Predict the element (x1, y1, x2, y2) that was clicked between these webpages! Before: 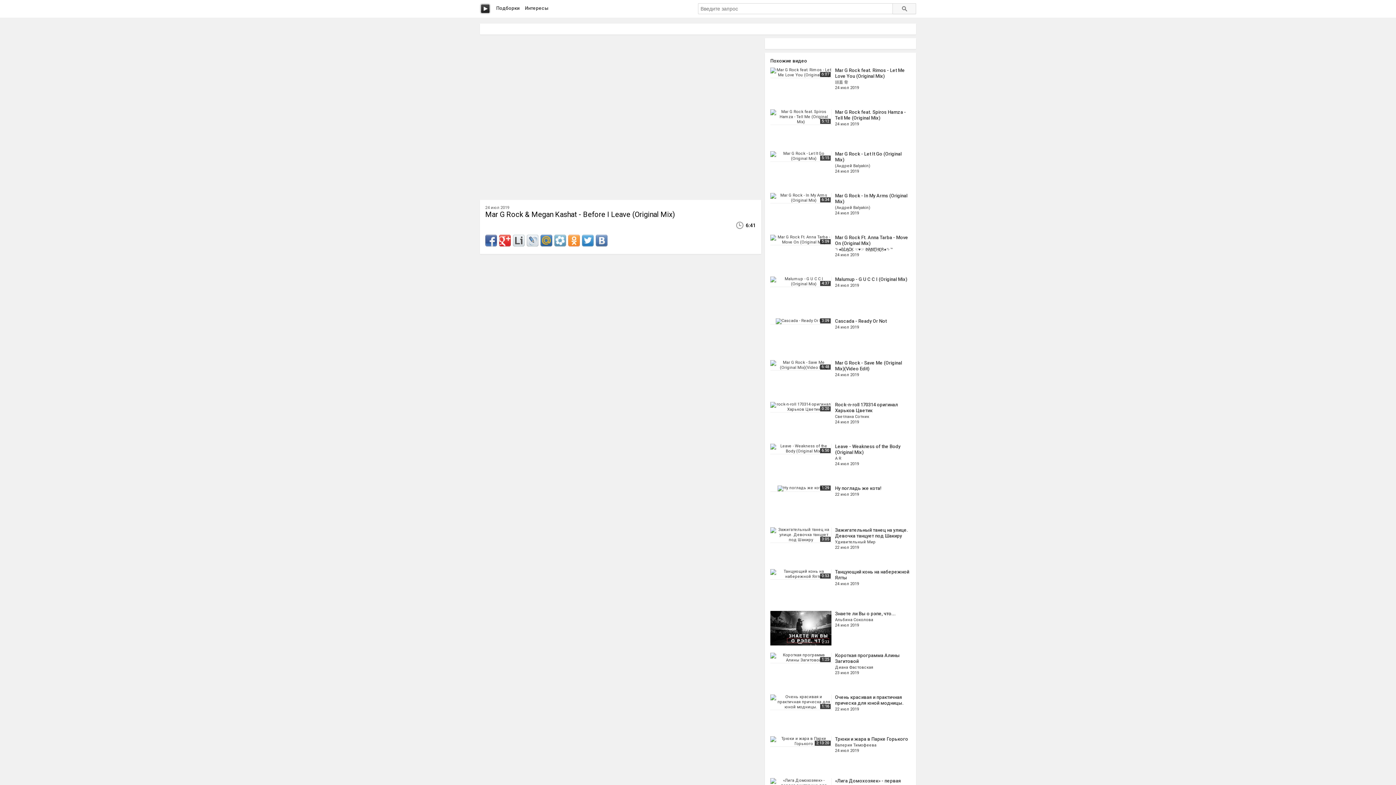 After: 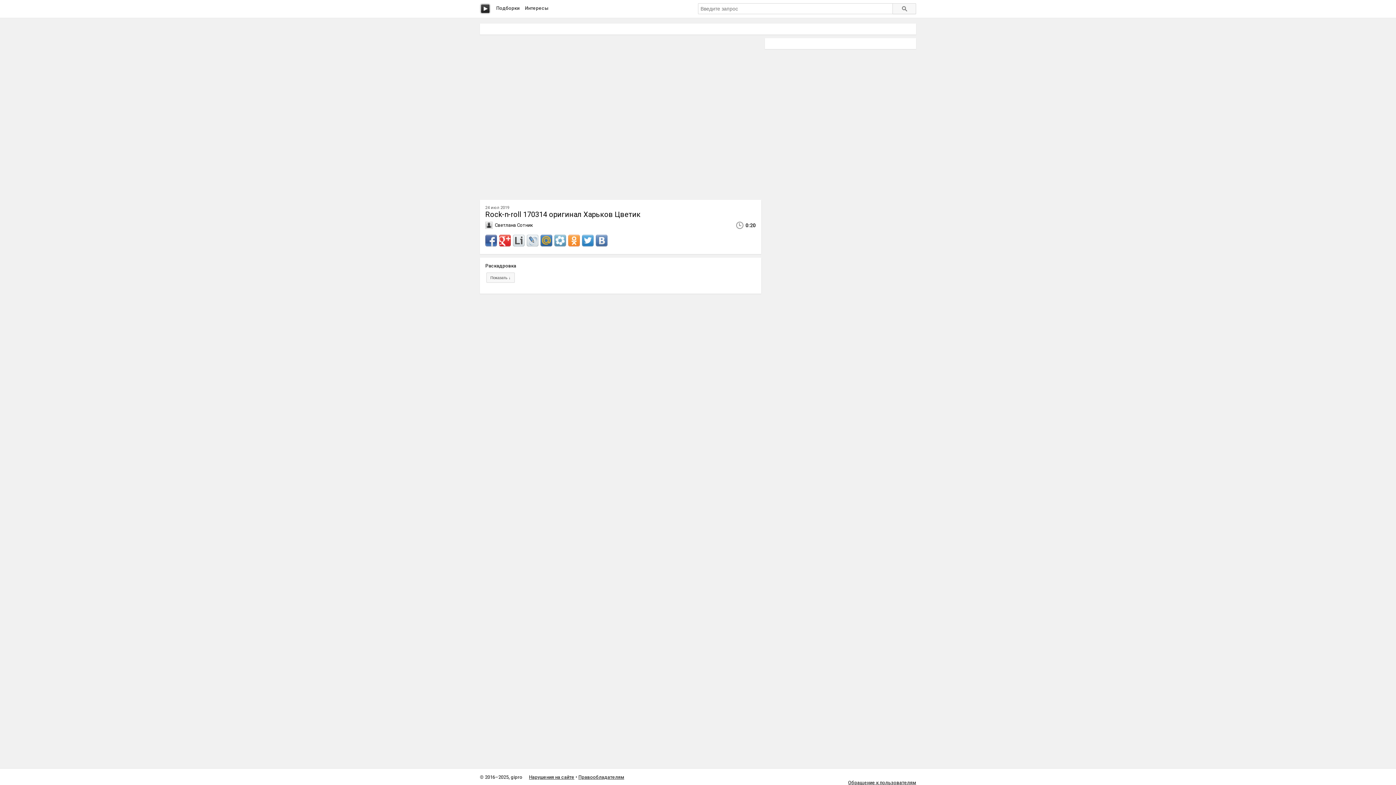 Action: label: 0:20
Rock-n-roll 170314 оригинал Харьков Цветик
Светлана Сотник
24 июл 2019 bbox: (770, 402, 910, 438)